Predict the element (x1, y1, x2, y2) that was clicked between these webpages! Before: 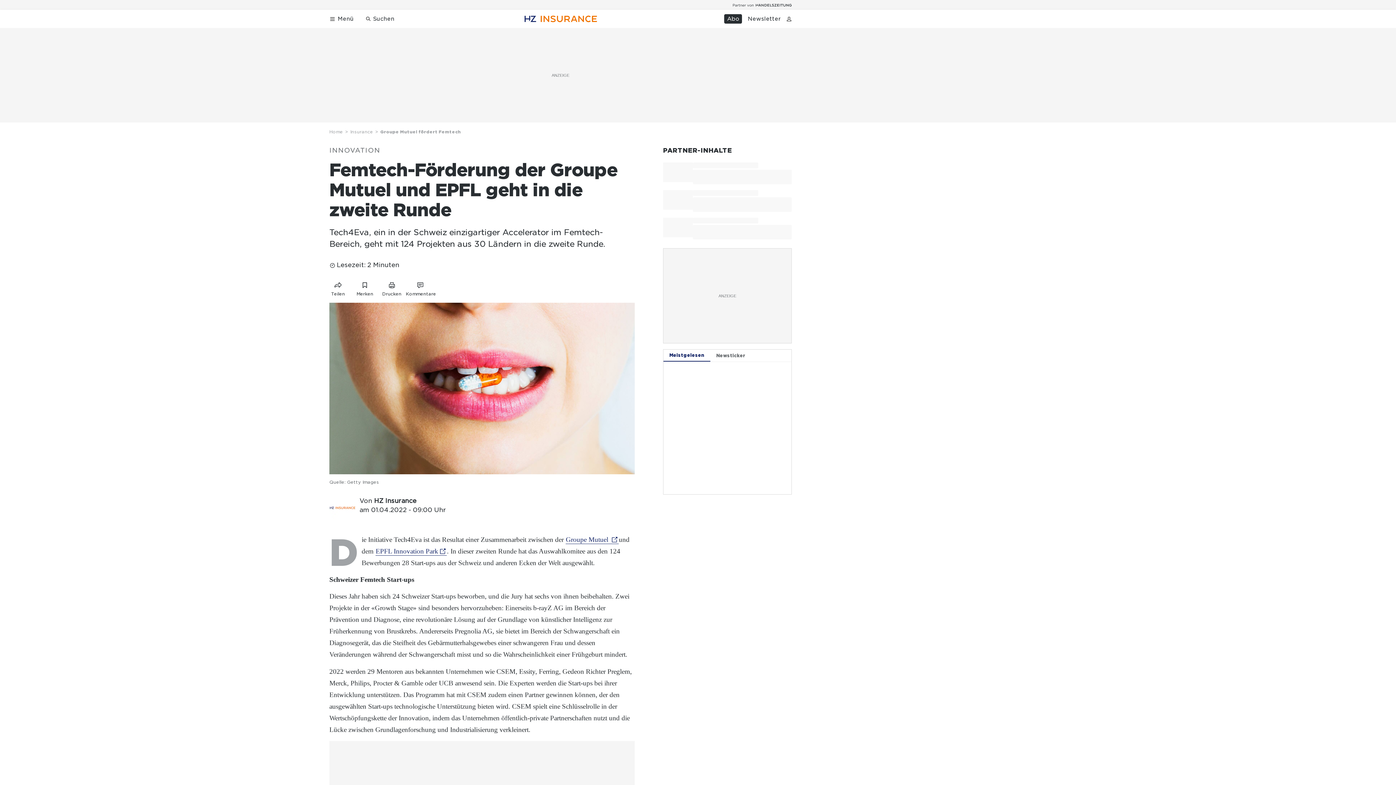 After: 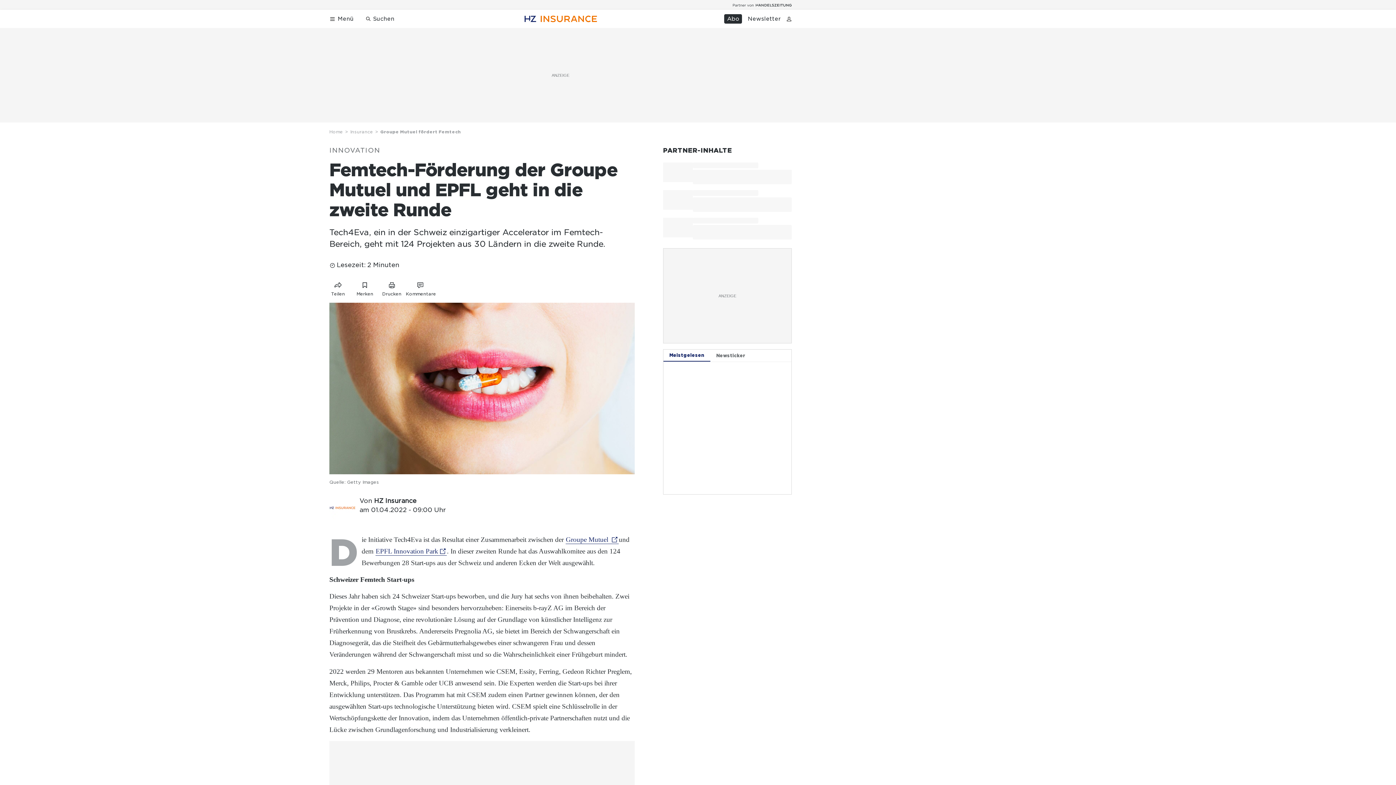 Action: bbox: (375, 547, 447, 556) label: EPFL Innovation Park